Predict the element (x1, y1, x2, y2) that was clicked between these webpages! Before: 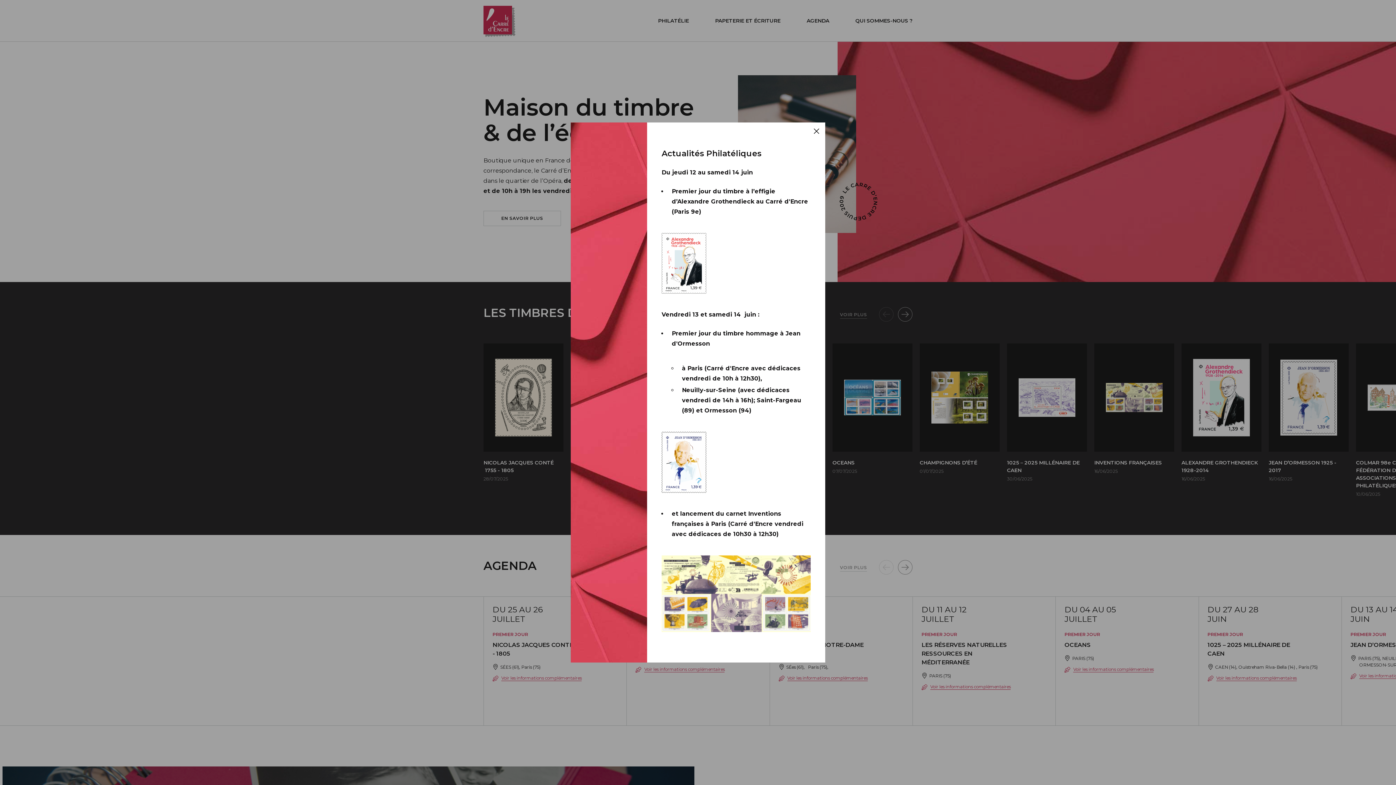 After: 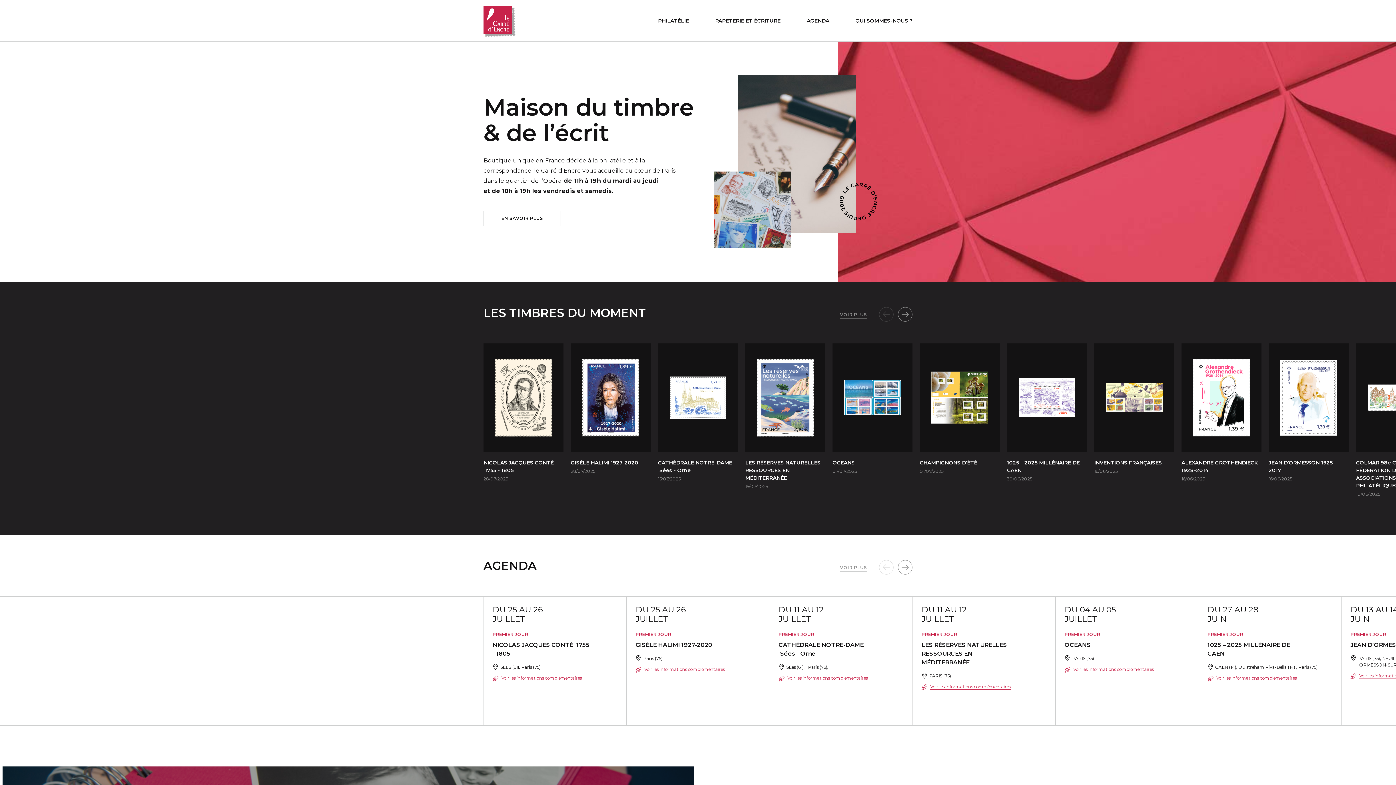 Action: bbox: (808, 122, 825, 139) label: Fermer